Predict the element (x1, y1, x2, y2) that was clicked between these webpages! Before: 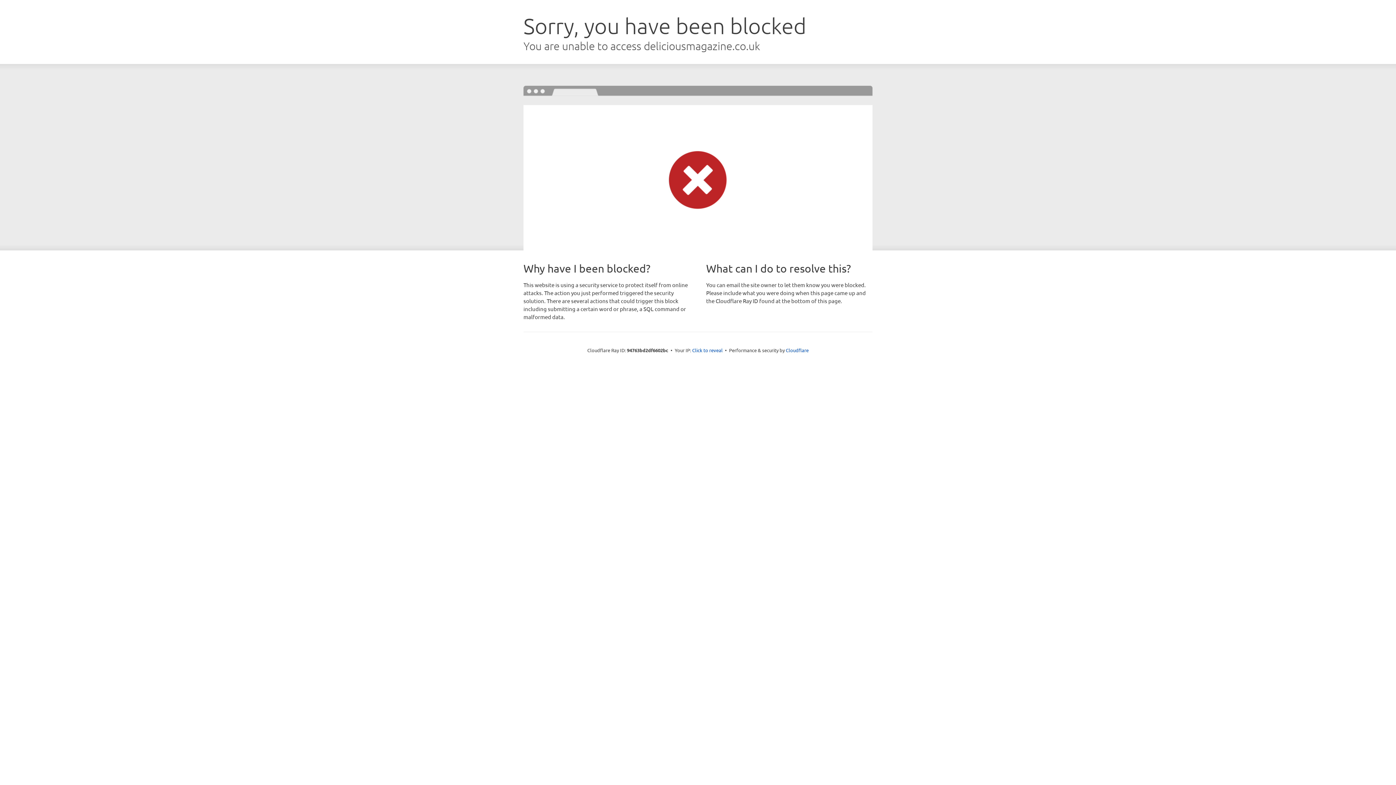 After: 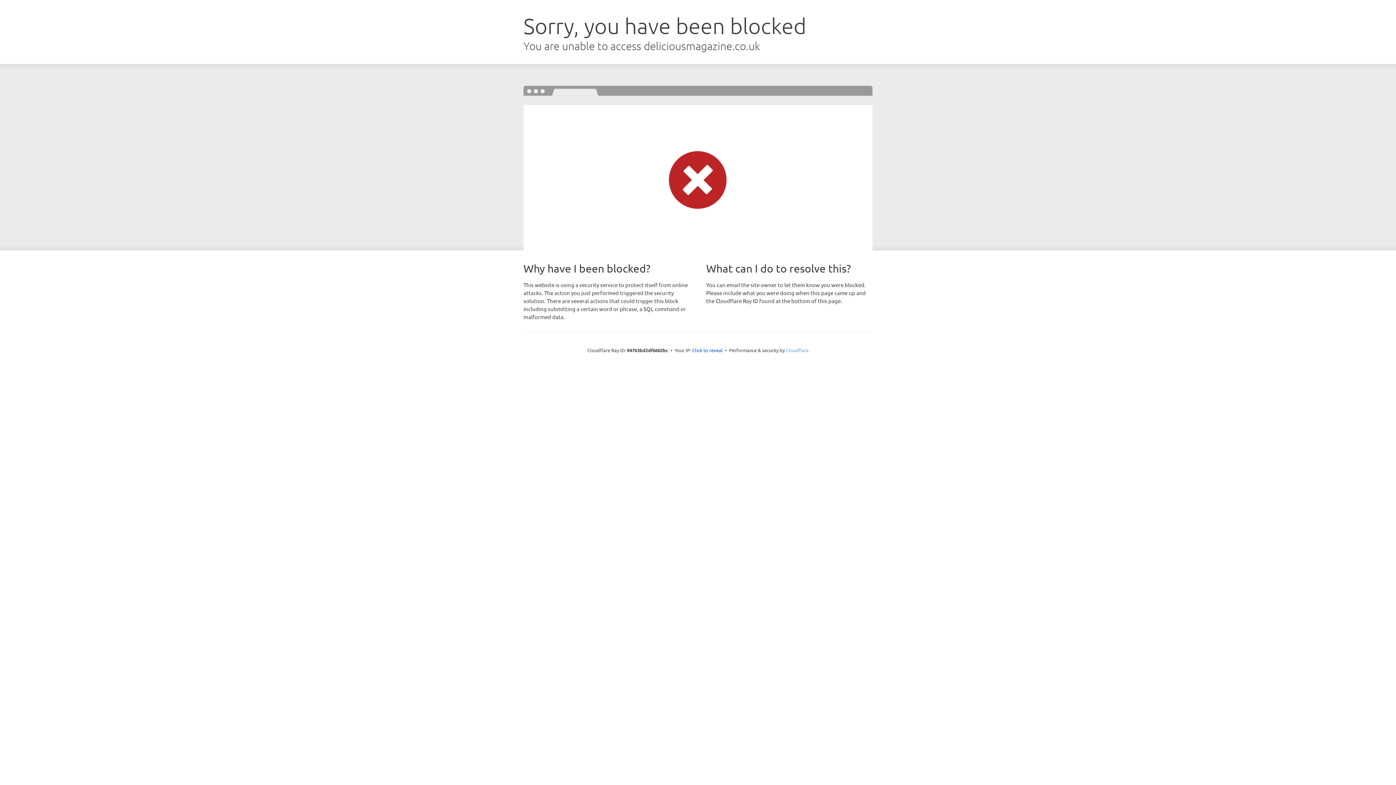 Action: bbox: (786, 347, 808, 353) label: Cloudflare